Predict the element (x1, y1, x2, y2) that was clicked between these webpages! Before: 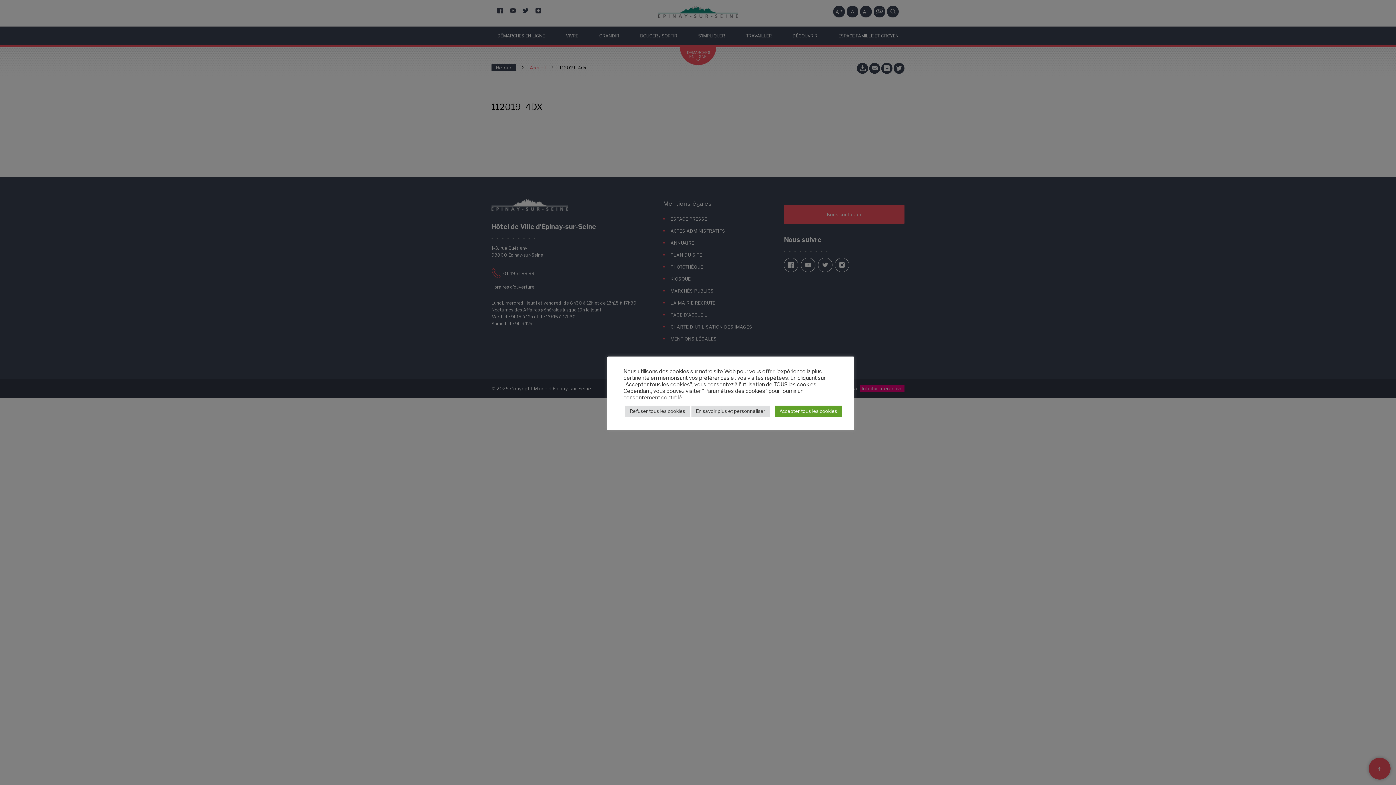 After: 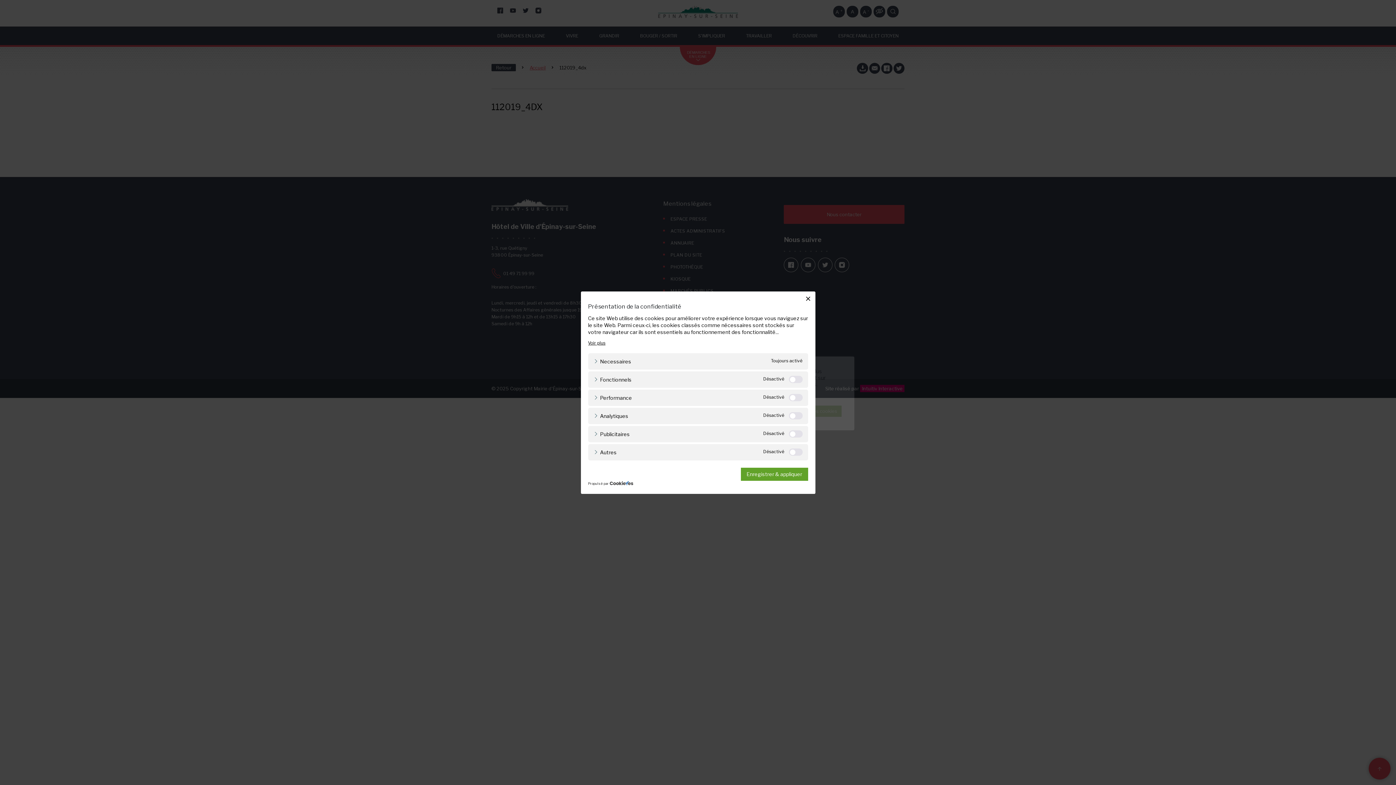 Action: label: En savoir plus et personnaliser bbox: (691, 405, 769, 416)